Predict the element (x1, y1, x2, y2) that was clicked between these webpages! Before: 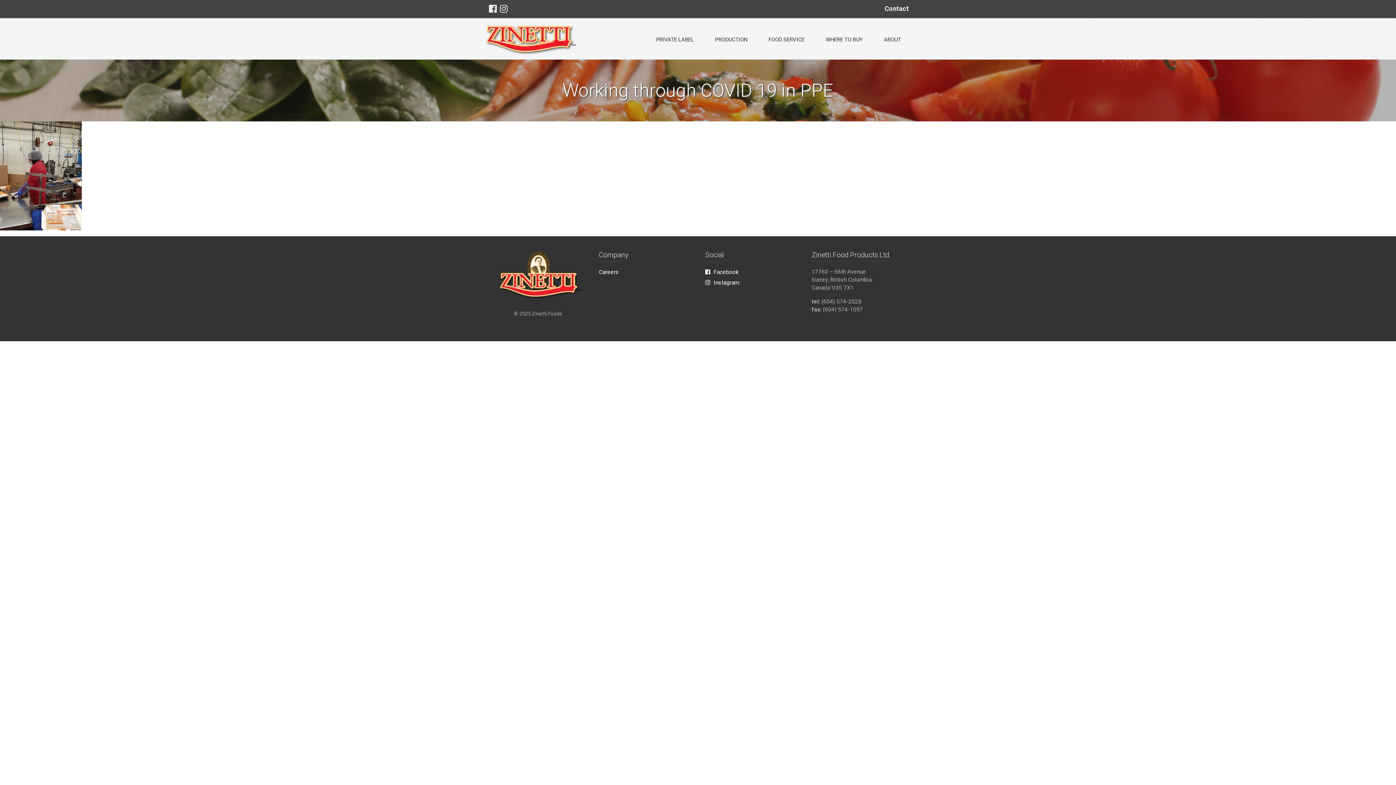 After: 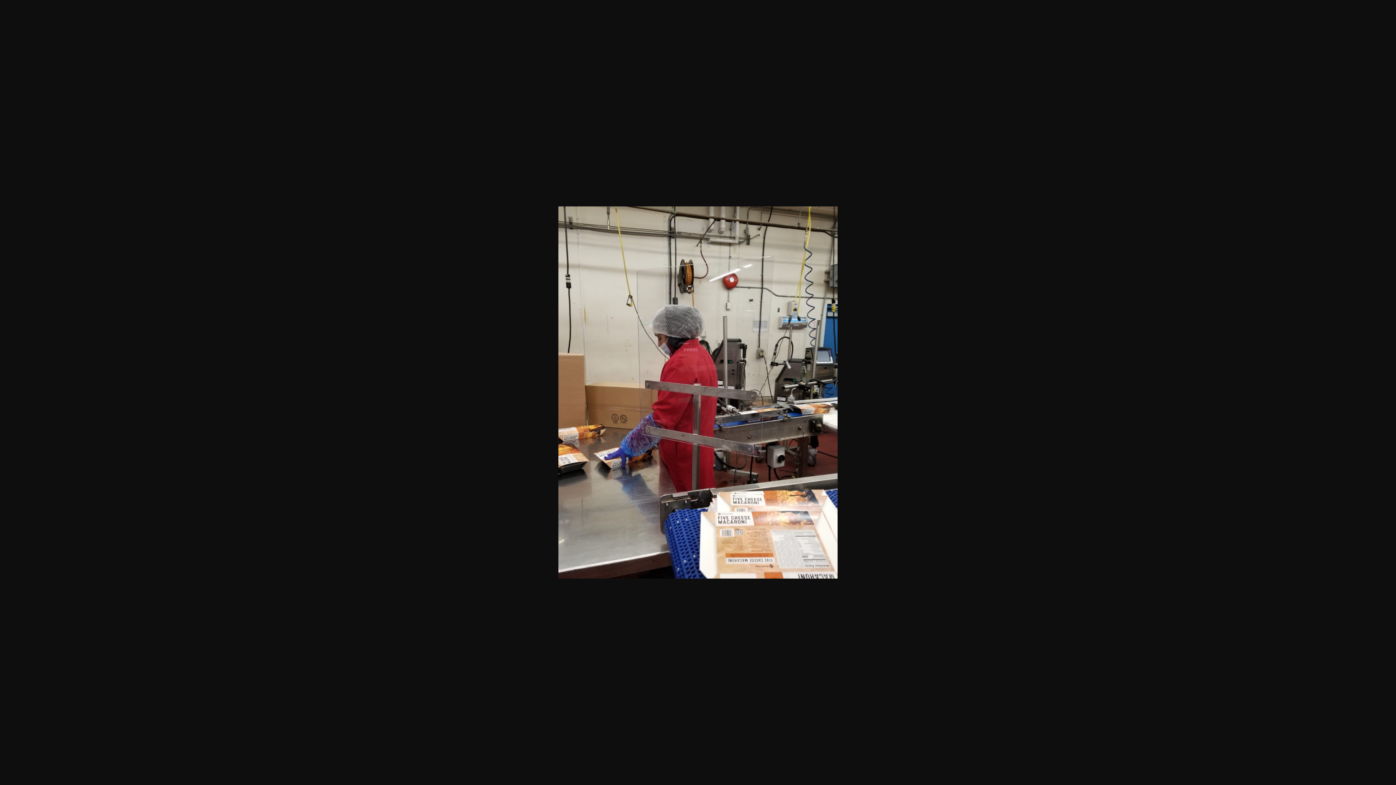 Action: bbox: (0, 121, 1396, 230)